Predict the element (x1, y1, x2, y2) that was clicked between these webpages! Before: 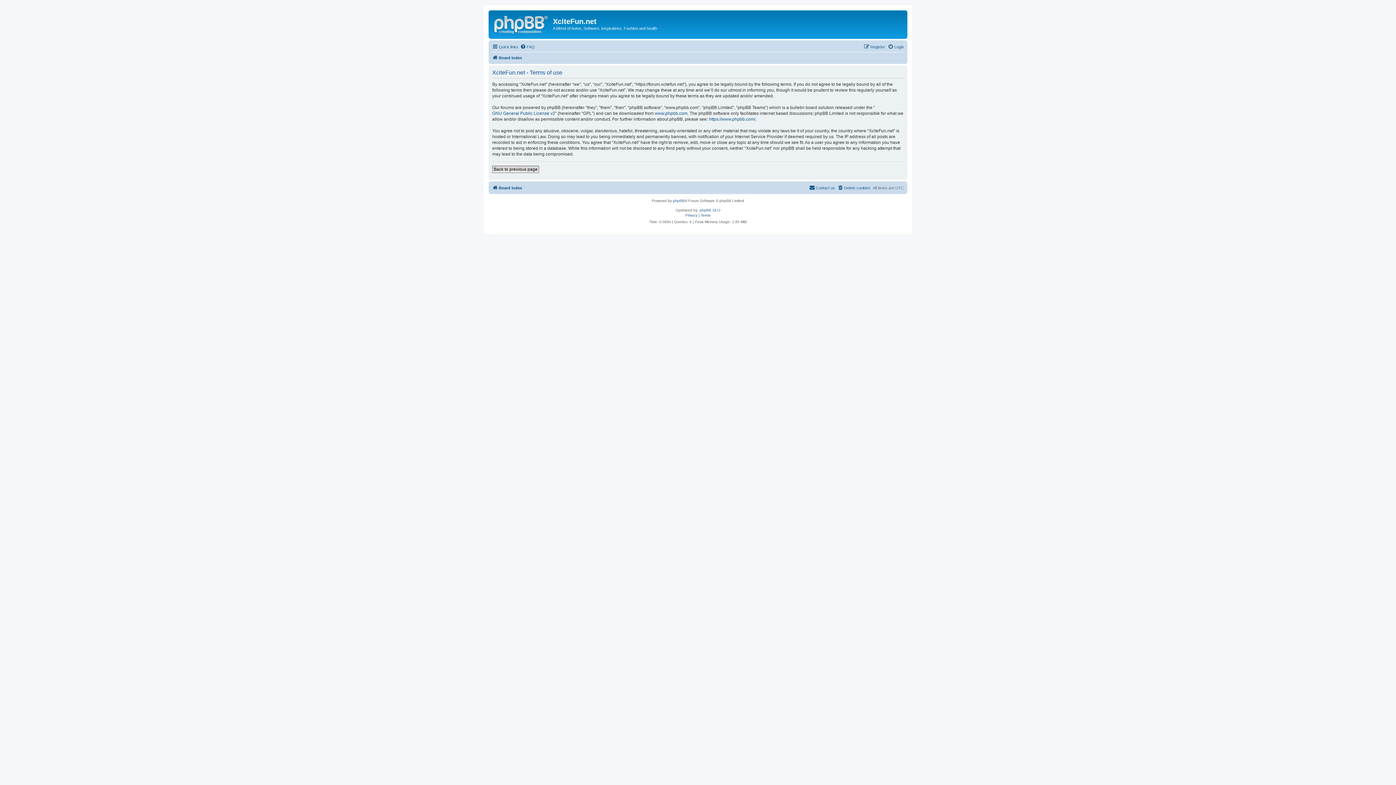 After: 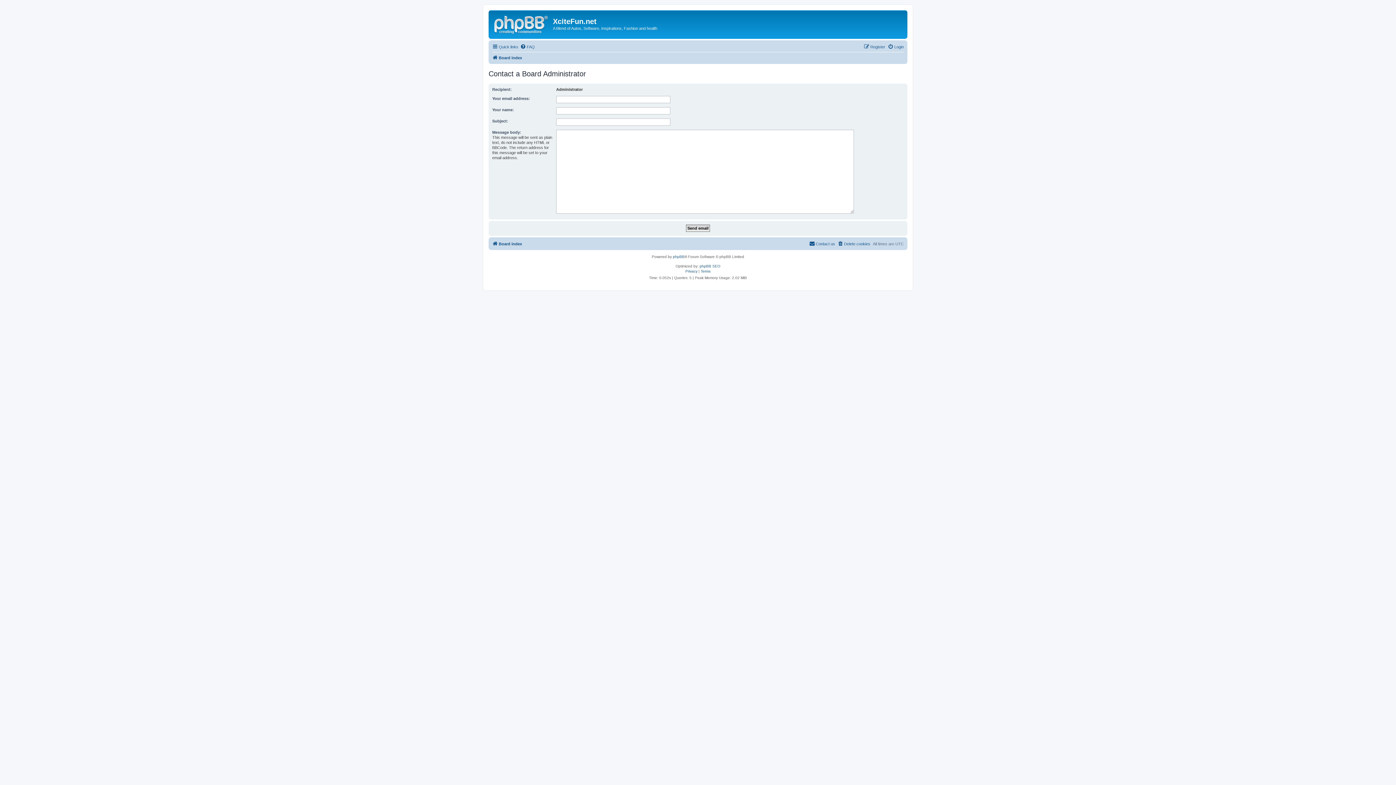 Action: label: Contact us bbox: (809, 183, 835, 192)